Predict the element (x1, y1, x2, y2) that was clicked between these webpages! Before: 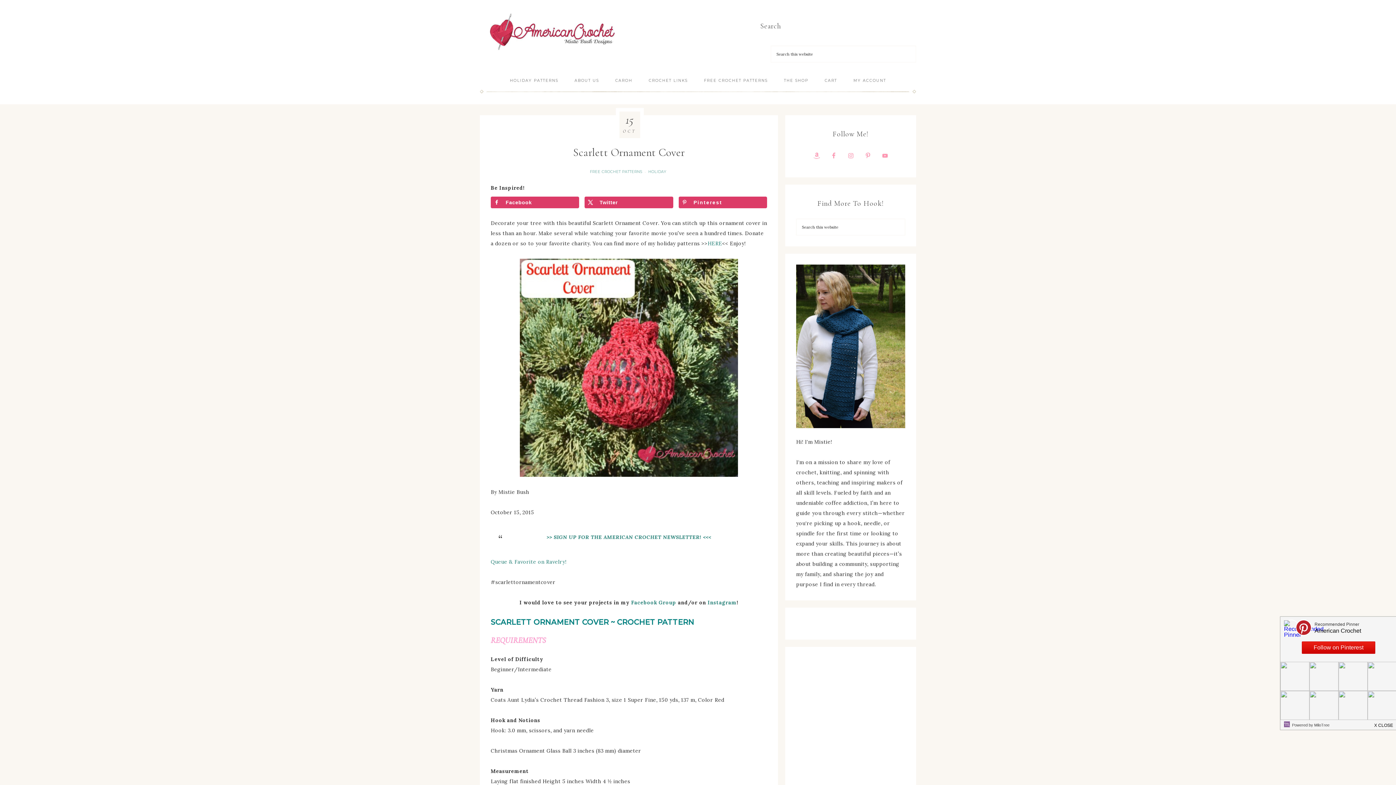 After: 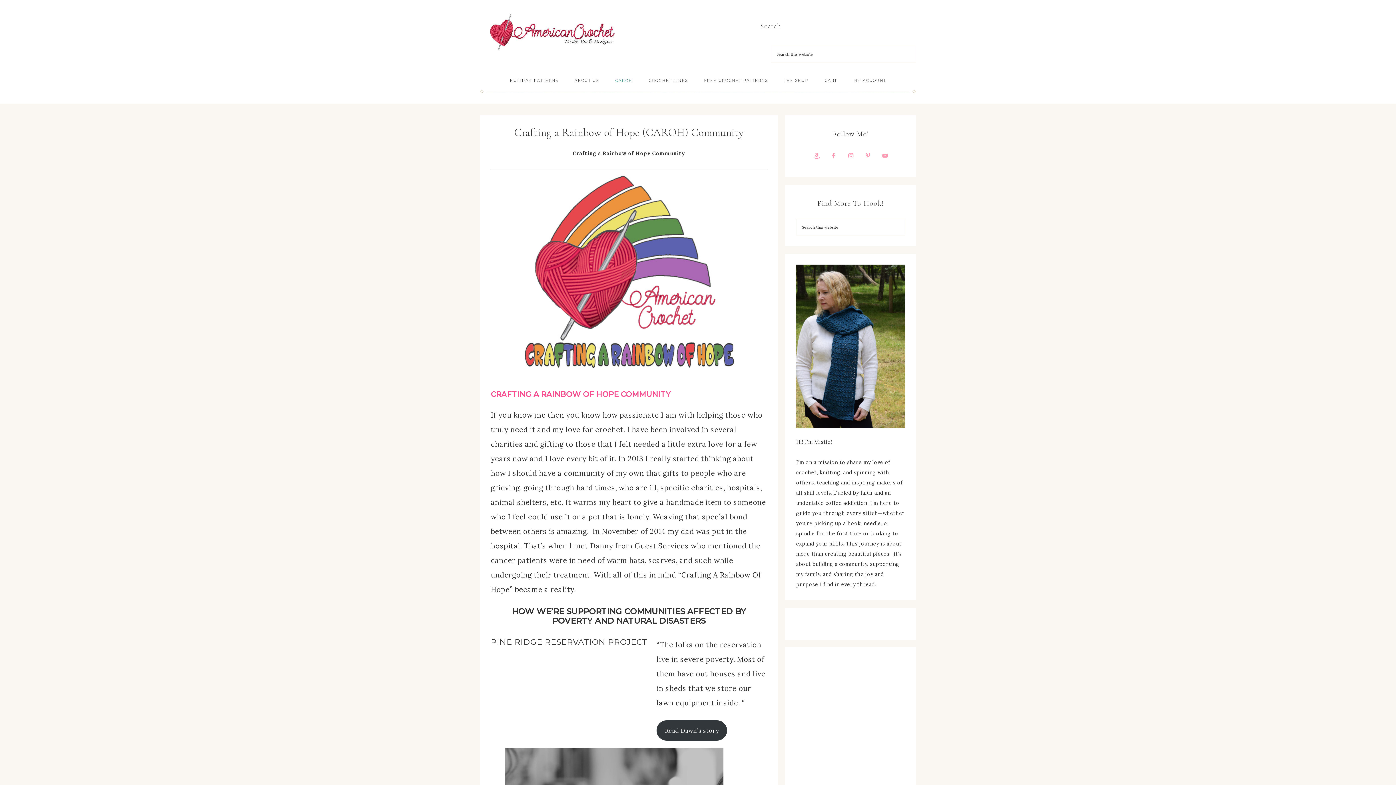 Action: bbox: (608, 71, 639, 89) label: CAROH